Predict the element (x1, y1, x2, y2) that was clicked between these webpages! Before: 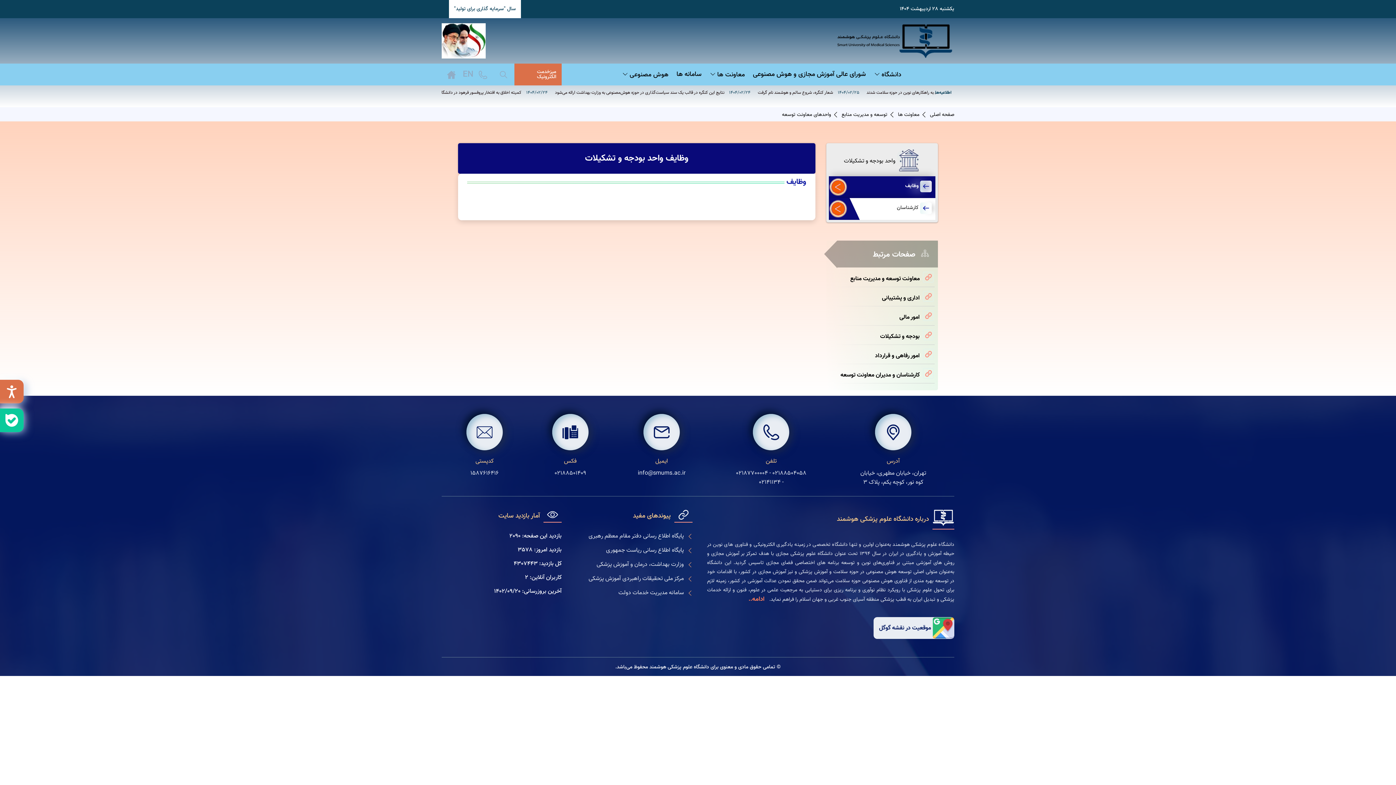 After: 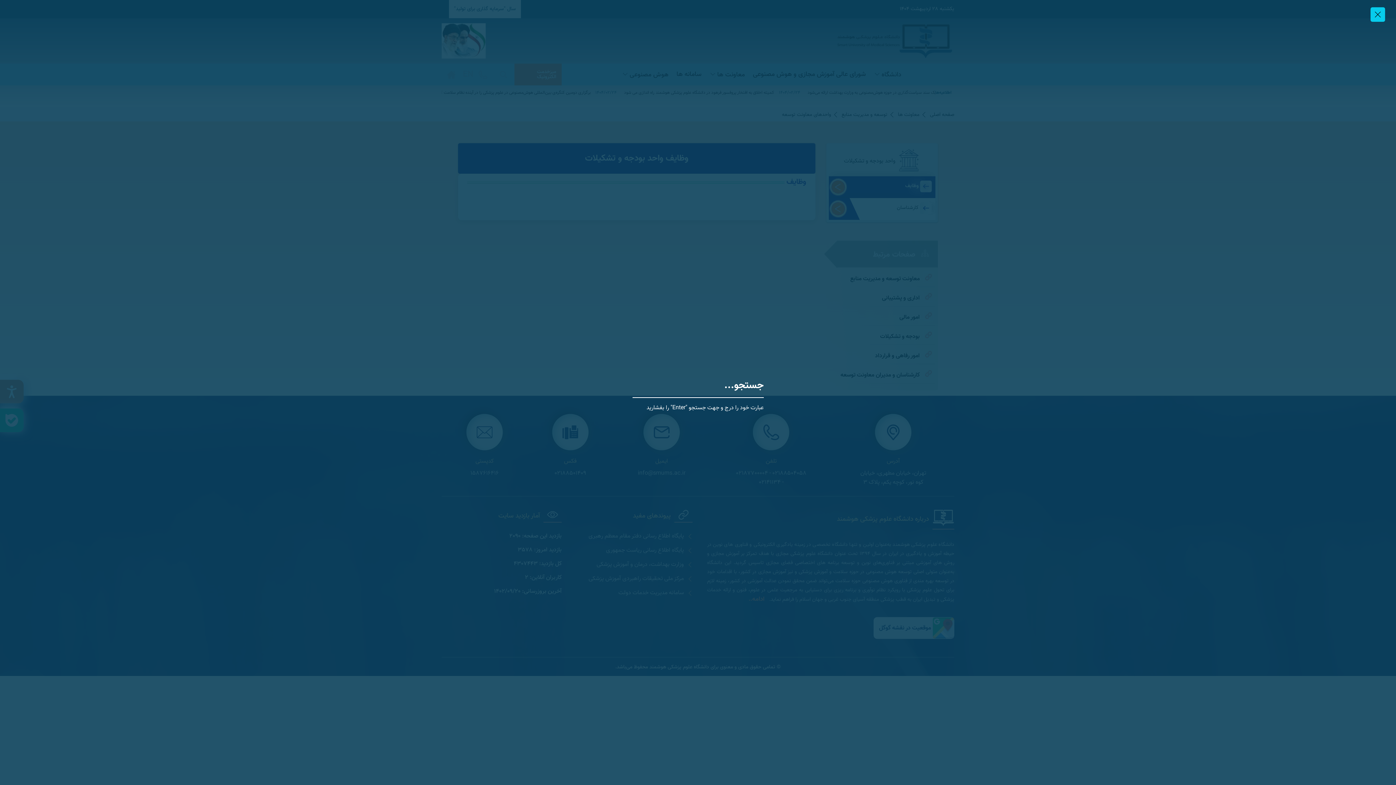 Action: bbox: (500, 70, 507, 78) label: search